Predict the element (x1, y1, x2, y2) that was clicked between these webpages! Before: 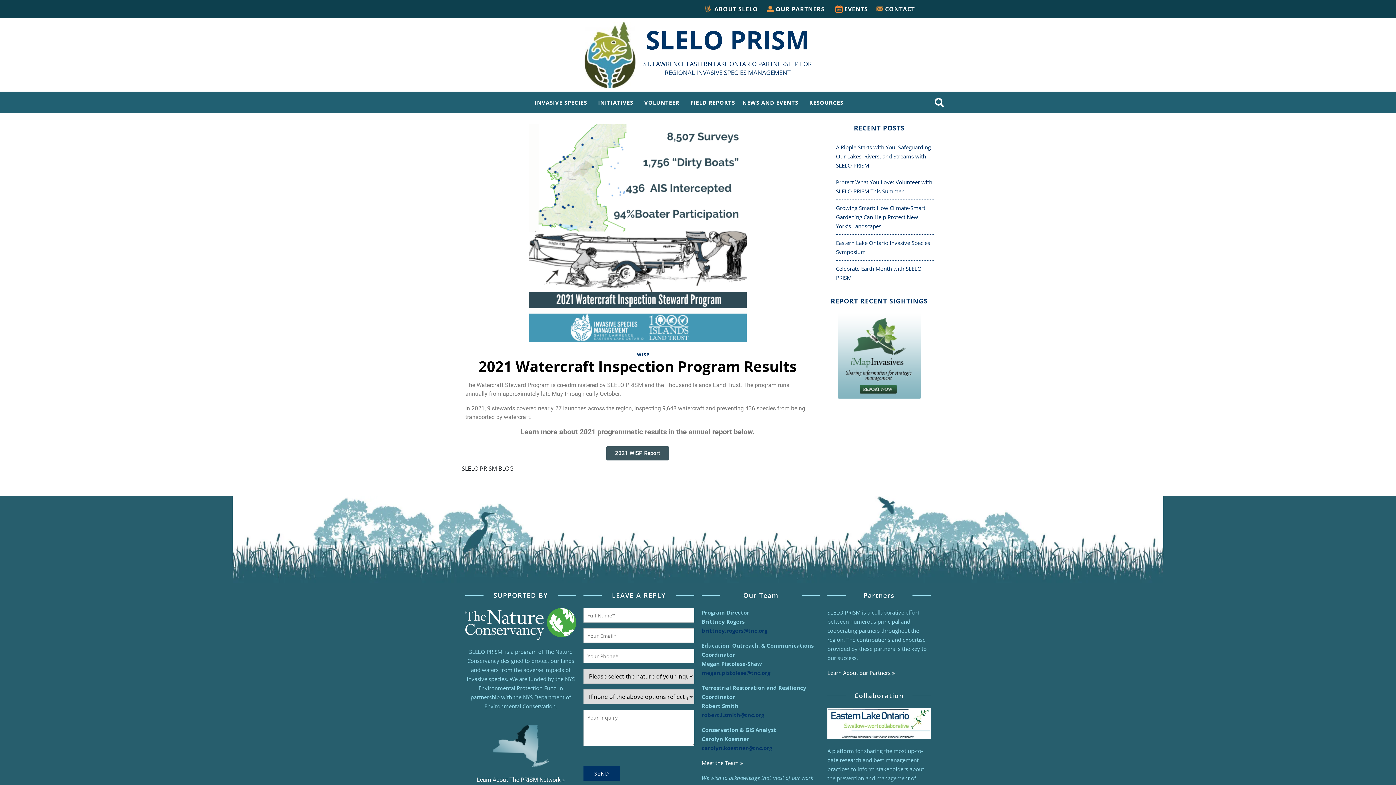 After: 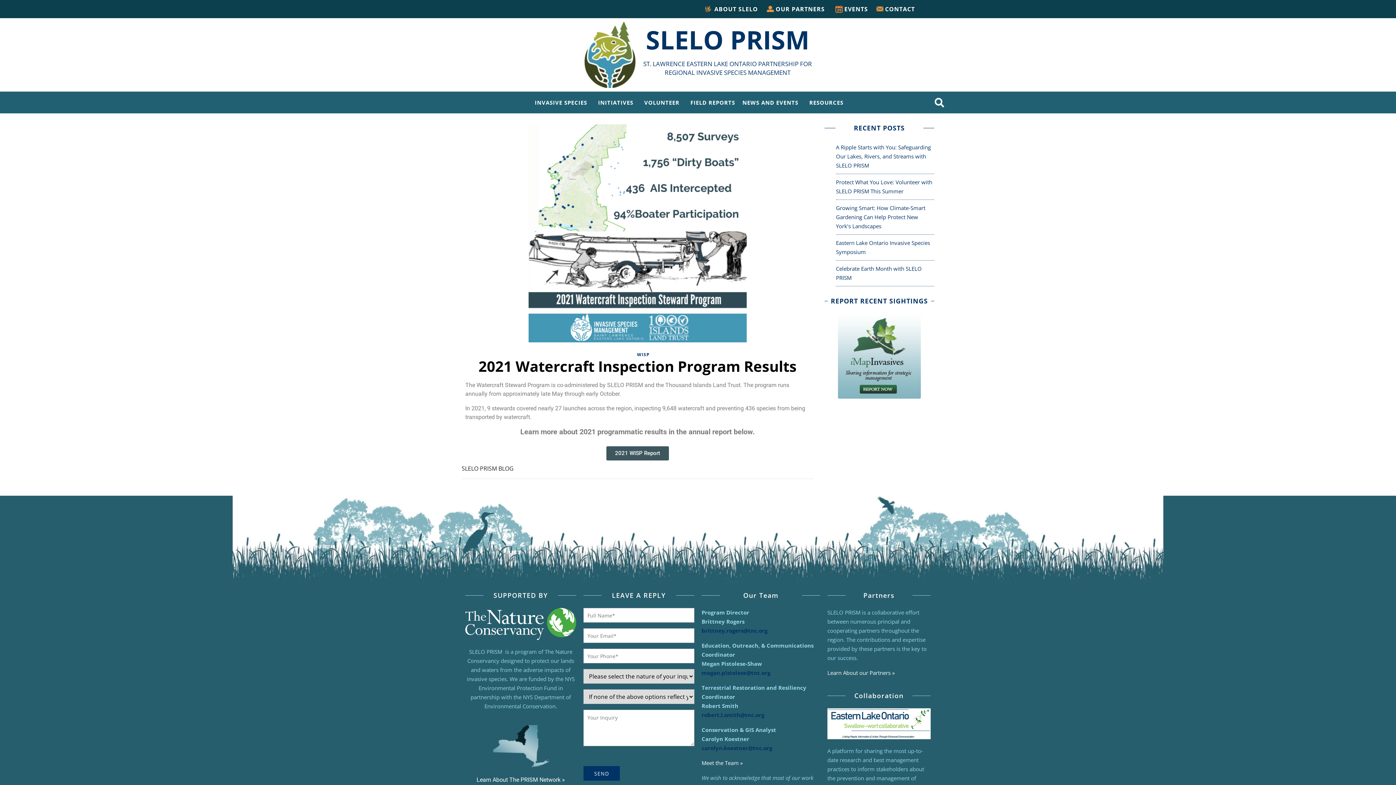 Action: bbox: (701, 744, 772, 752) label: carolyn.koestner@tnc.org